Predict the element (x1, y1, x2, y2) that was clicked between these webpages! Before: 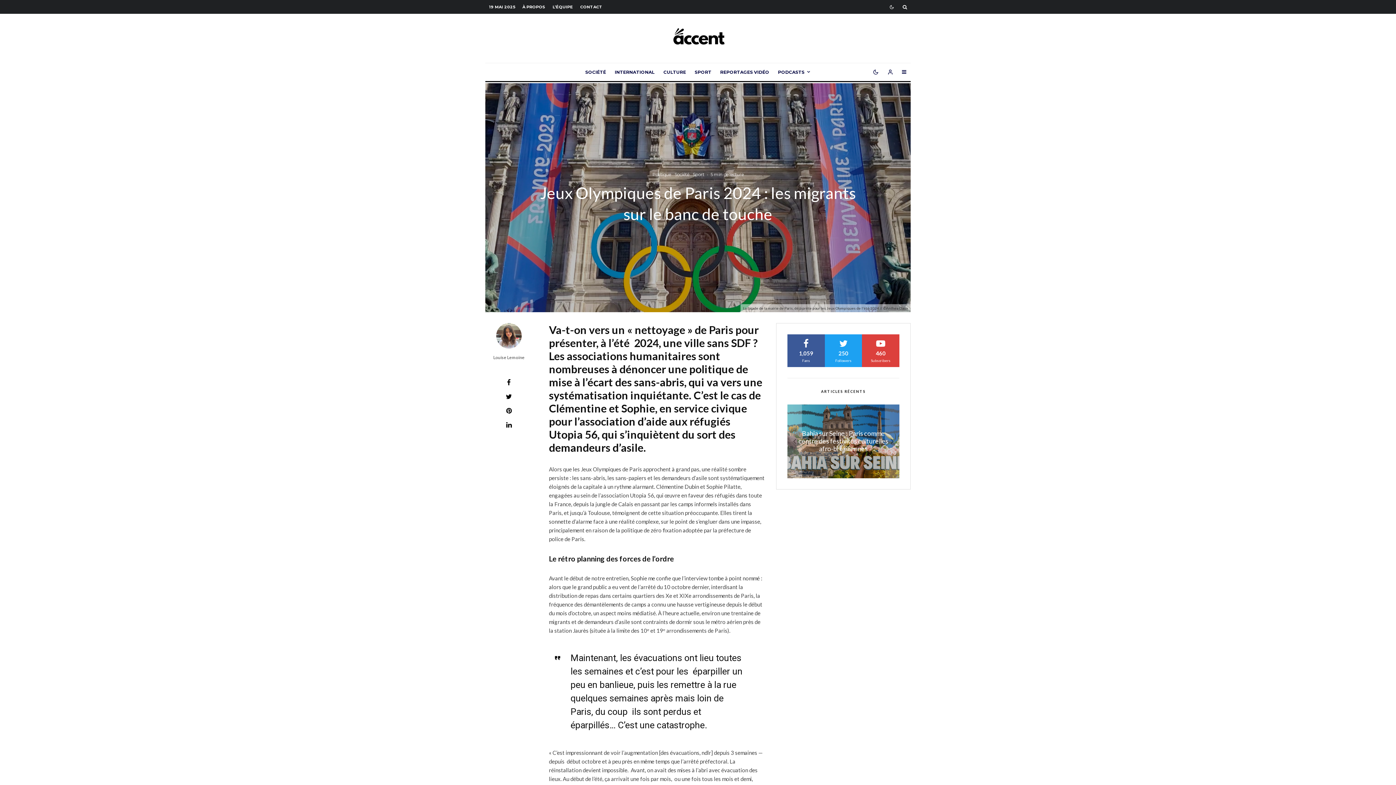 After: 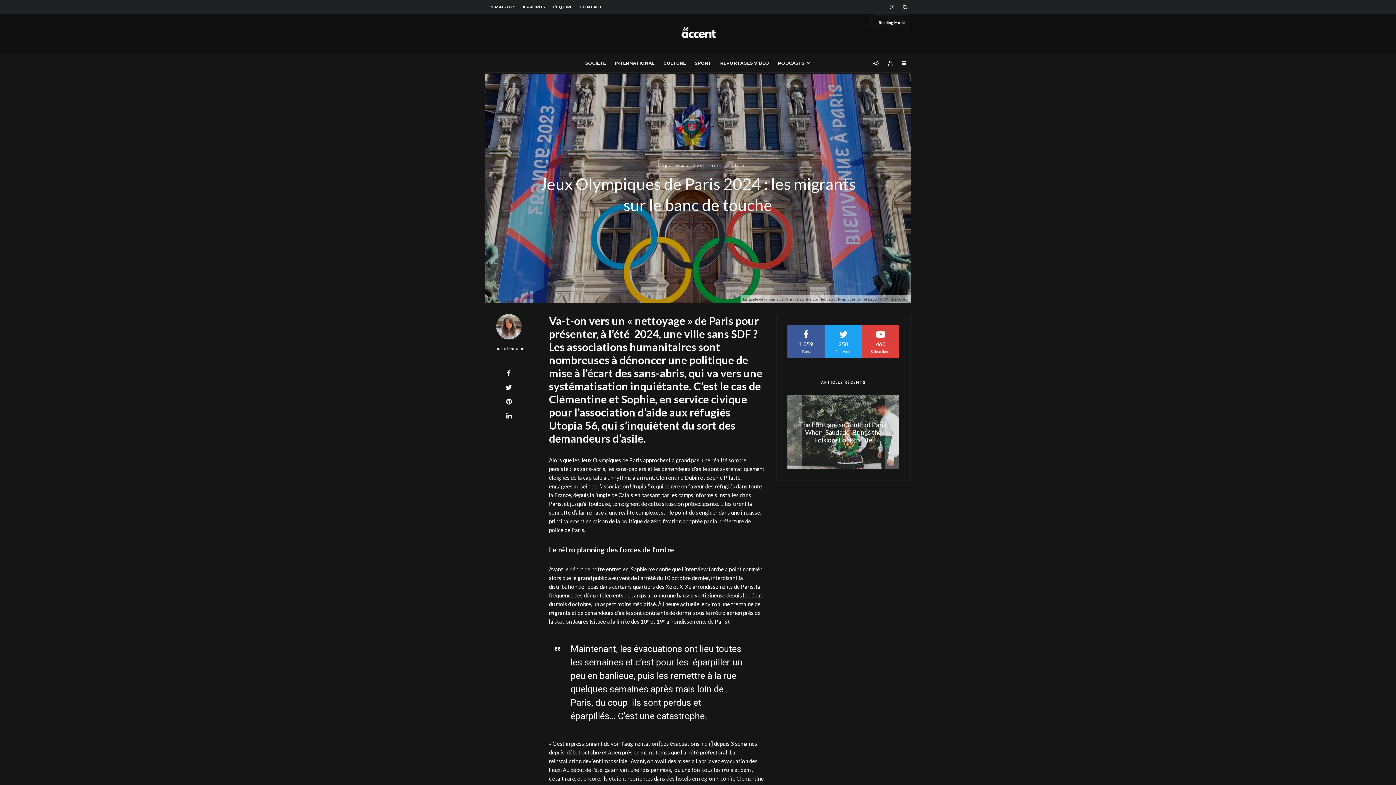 Action: bbox: (884, 1, 899, 12)